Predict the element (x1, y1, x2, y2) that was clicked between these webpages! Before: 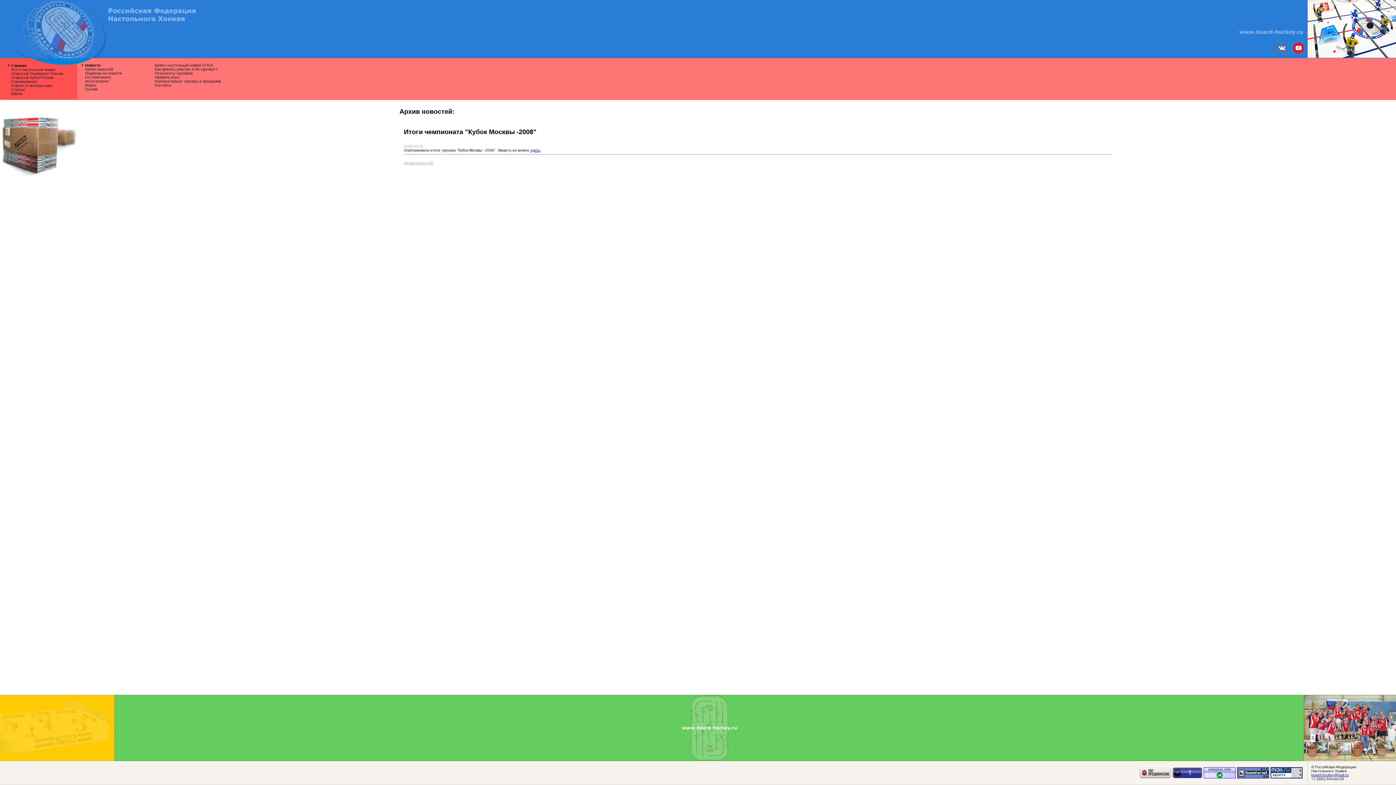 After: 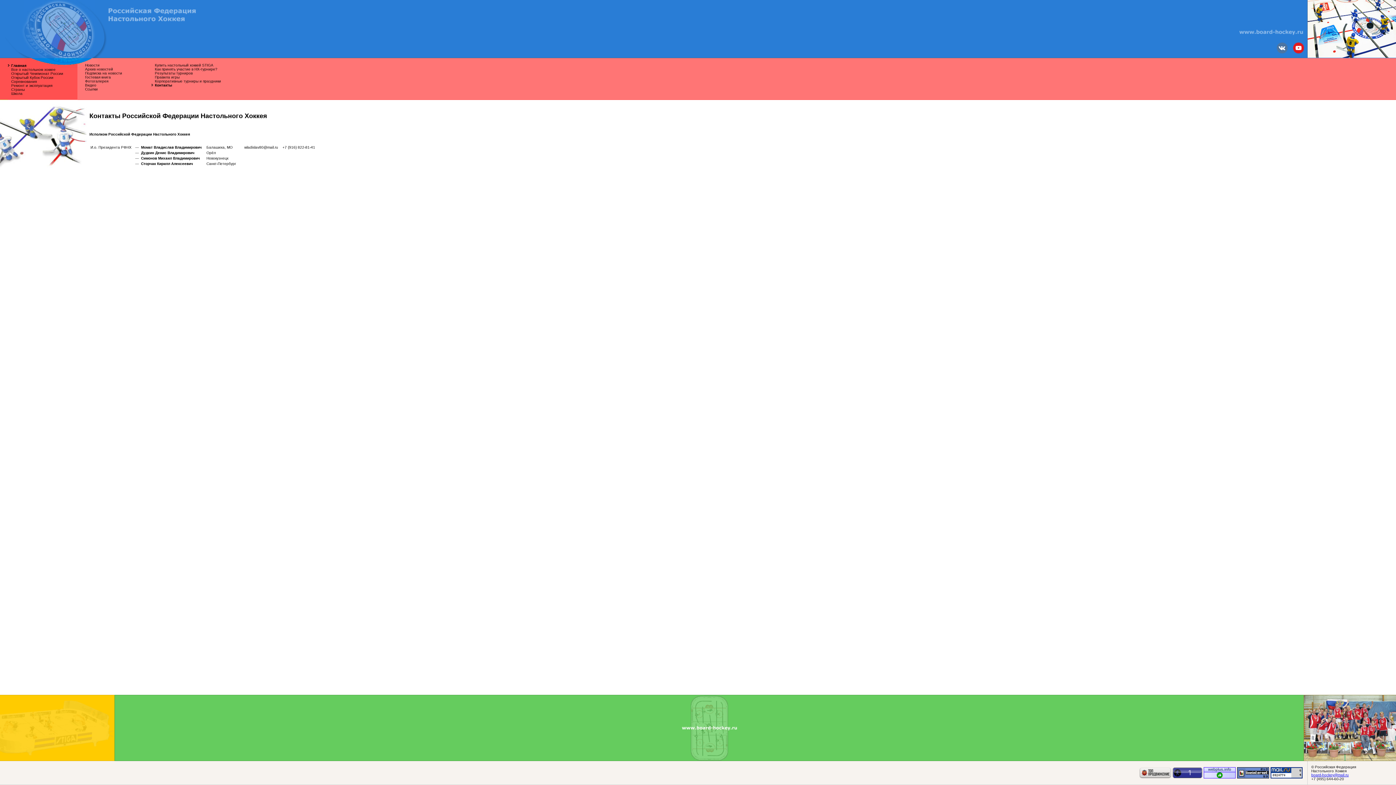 Action: bbox: (154, 83, 171, 87) label: Контакты